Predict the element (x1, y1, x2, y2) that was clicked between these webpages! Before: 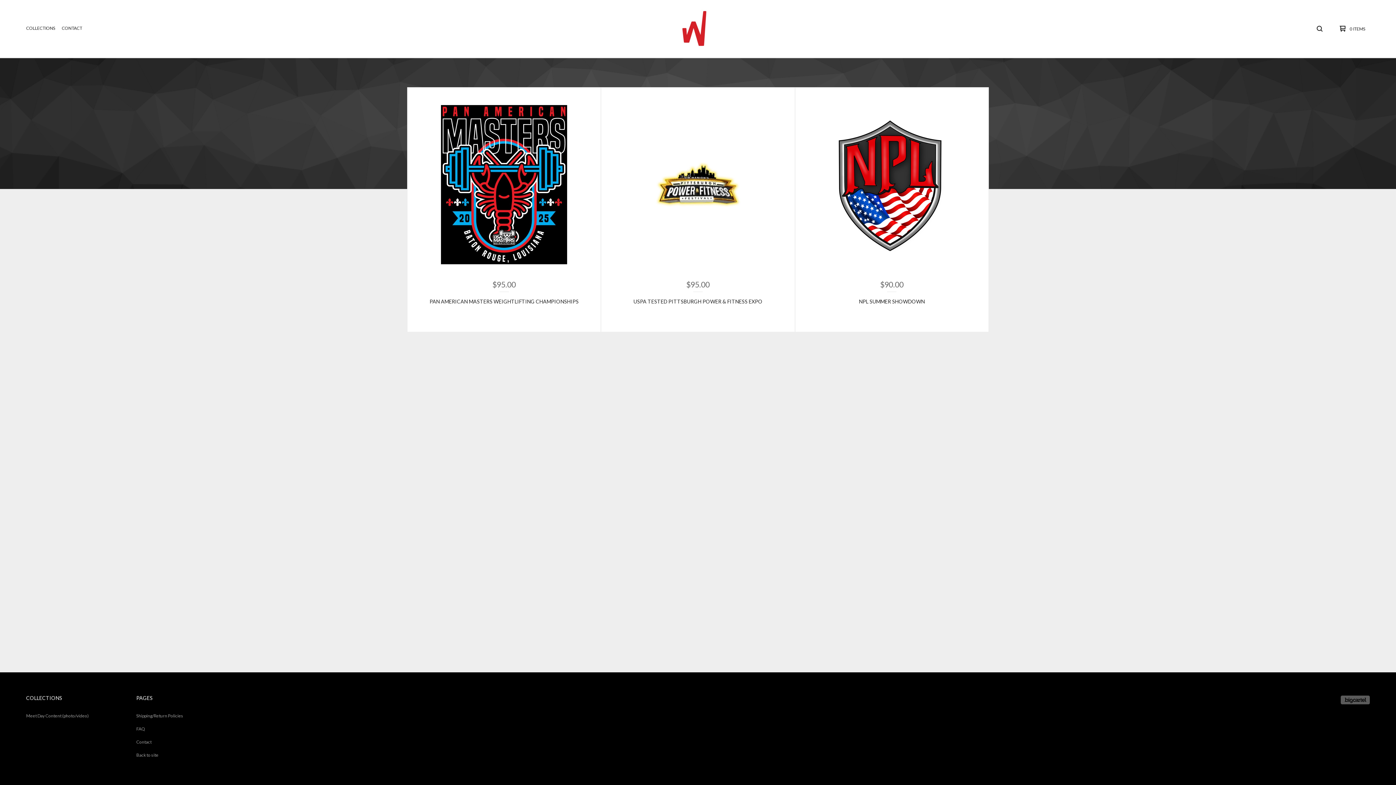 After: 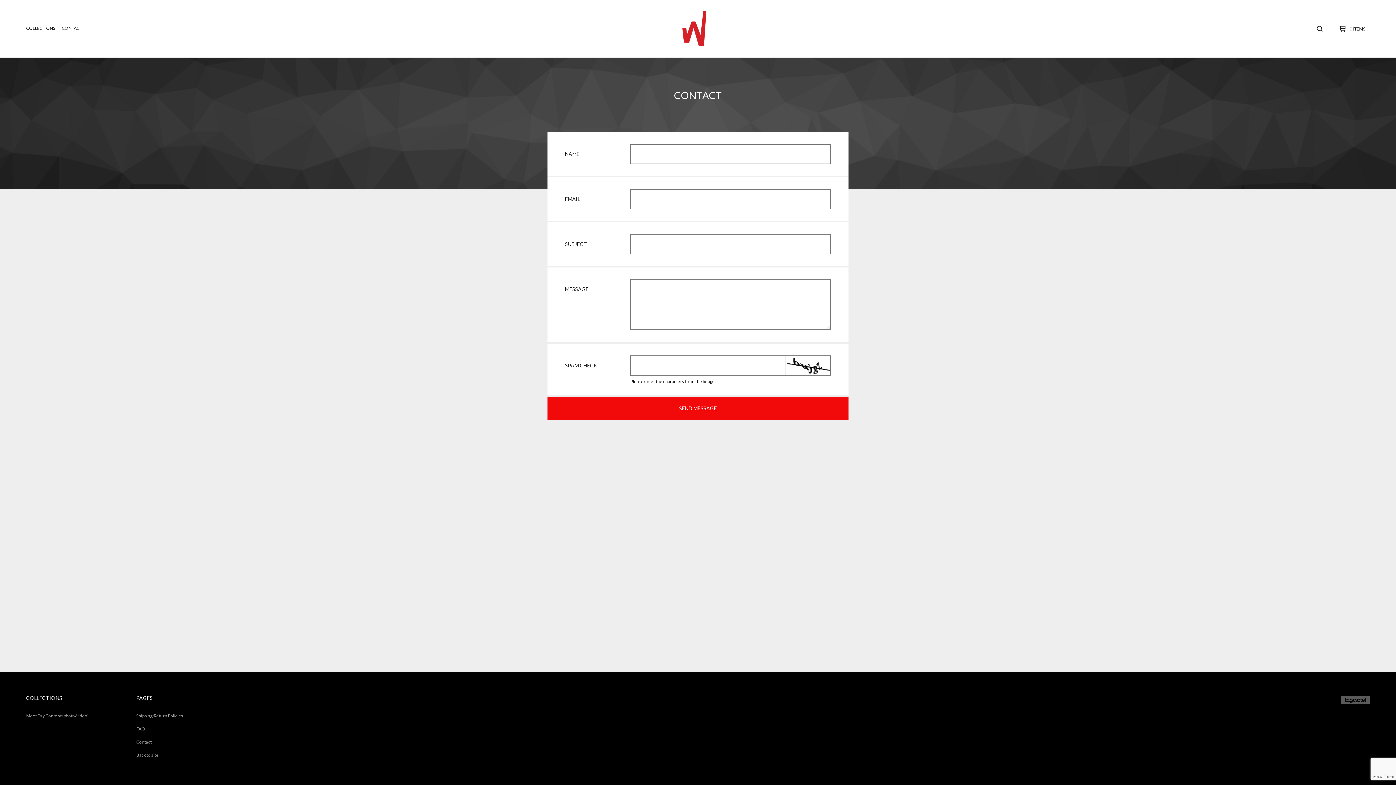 Action: label: Contact bbox: (133, 736, 230, 749)